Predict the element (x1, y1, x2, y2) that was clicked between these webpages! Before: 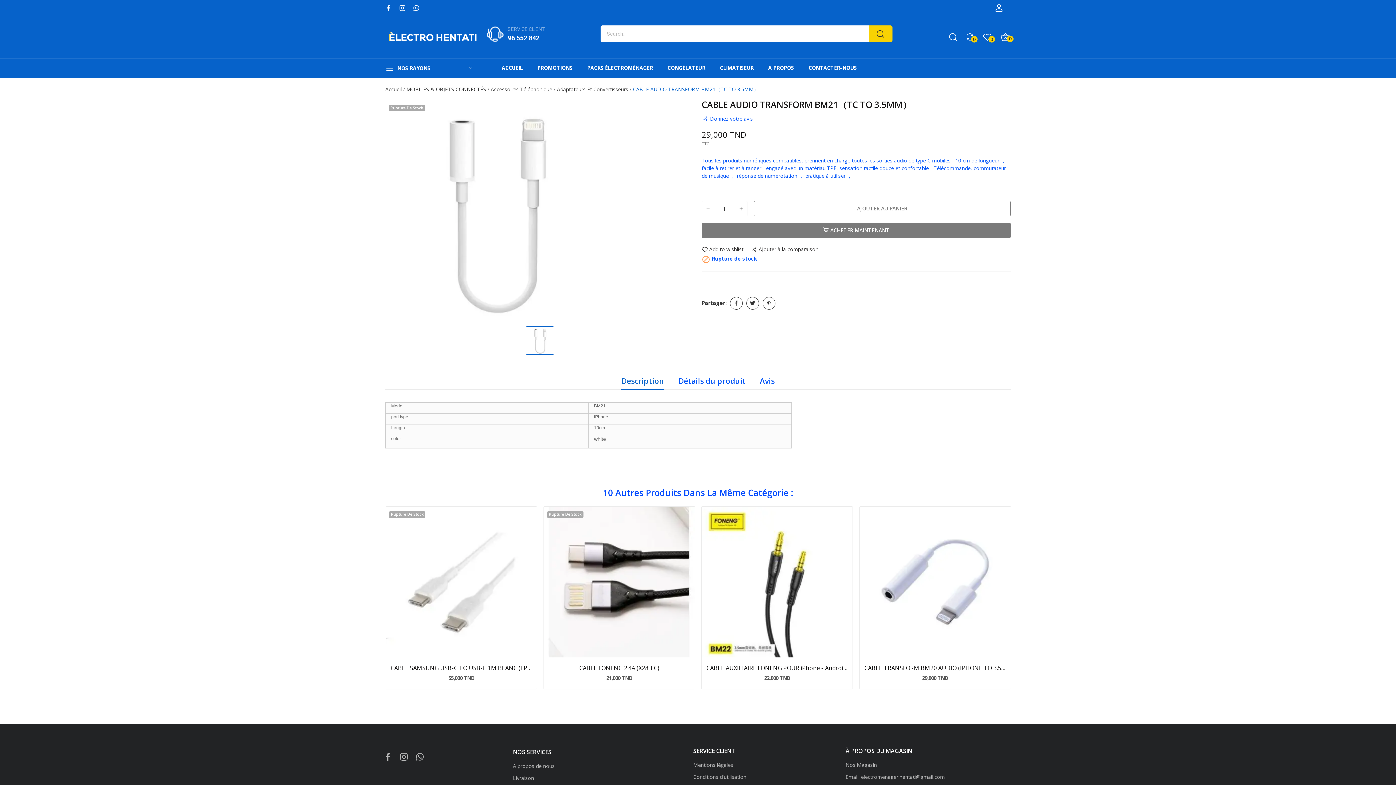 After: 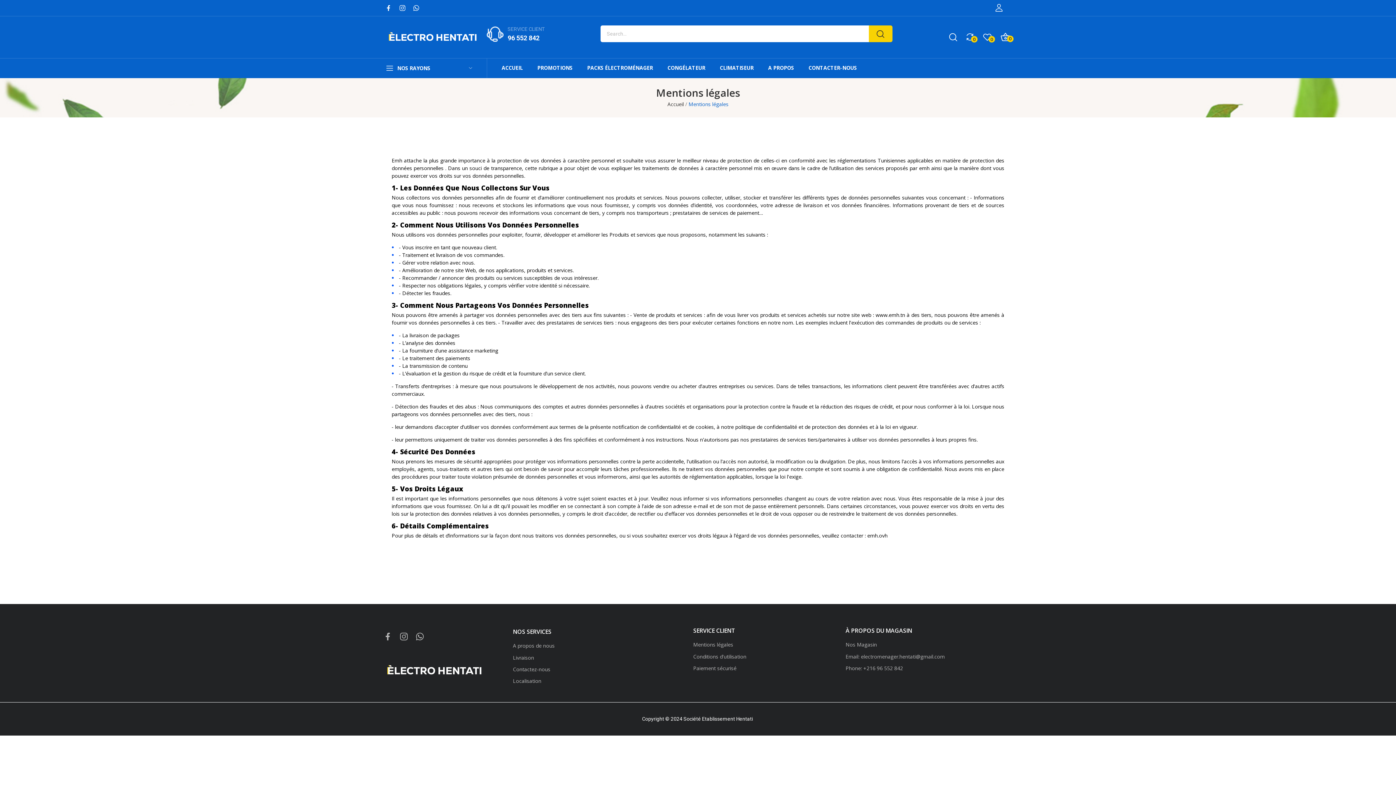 Action: label: Mentions légales bbox: (693, 761, 733, 769)